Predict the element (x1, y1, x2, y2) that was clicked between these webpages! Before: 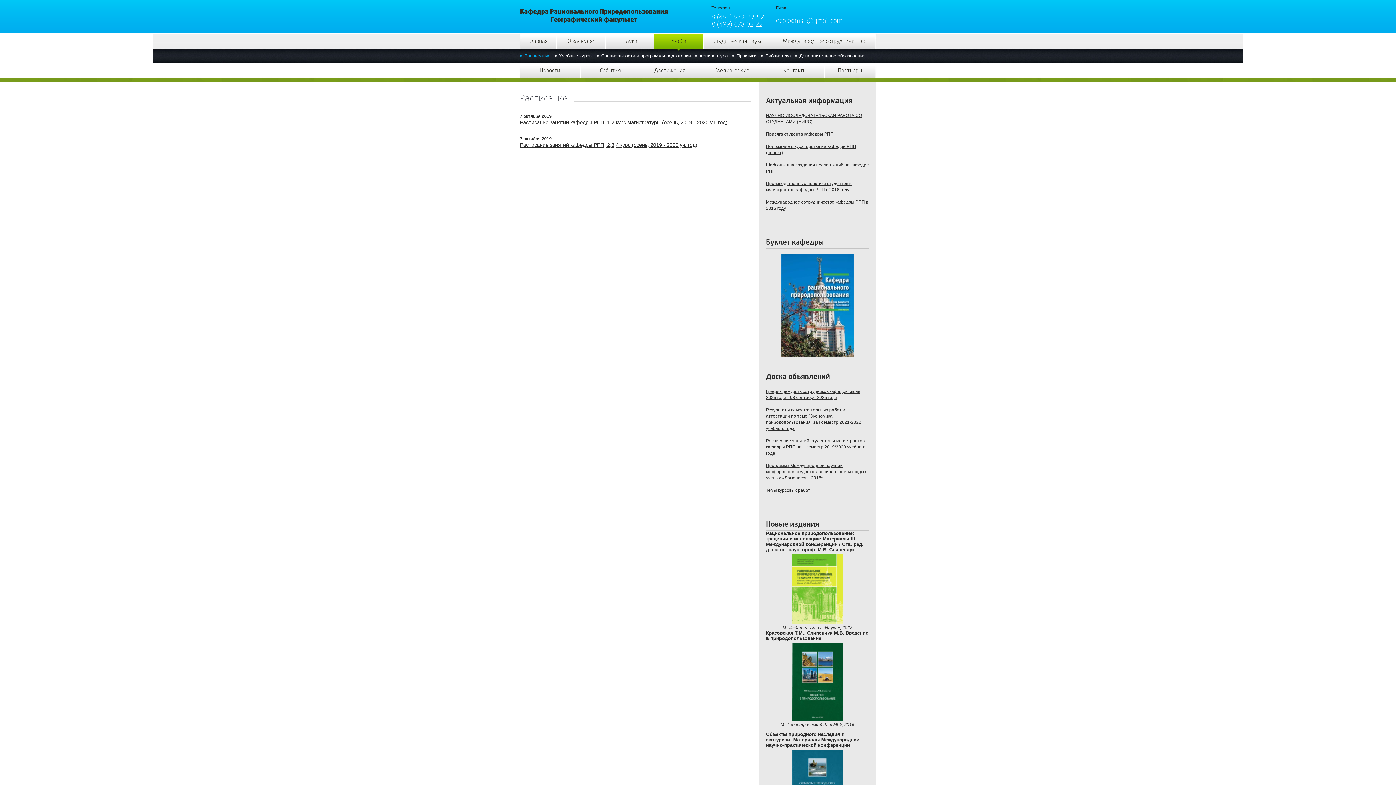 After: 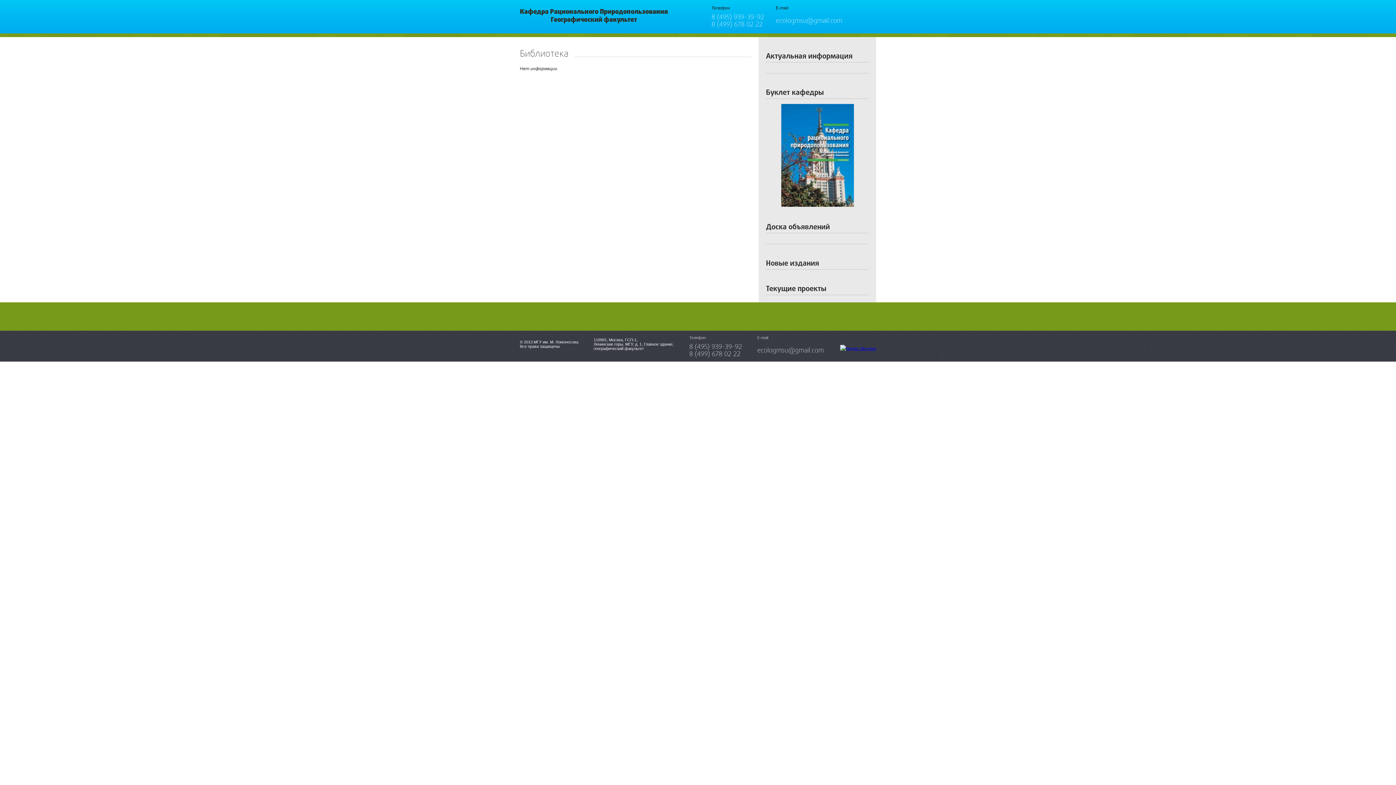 Action: label: Библиотека bbox: (761, 48, 790, 62)